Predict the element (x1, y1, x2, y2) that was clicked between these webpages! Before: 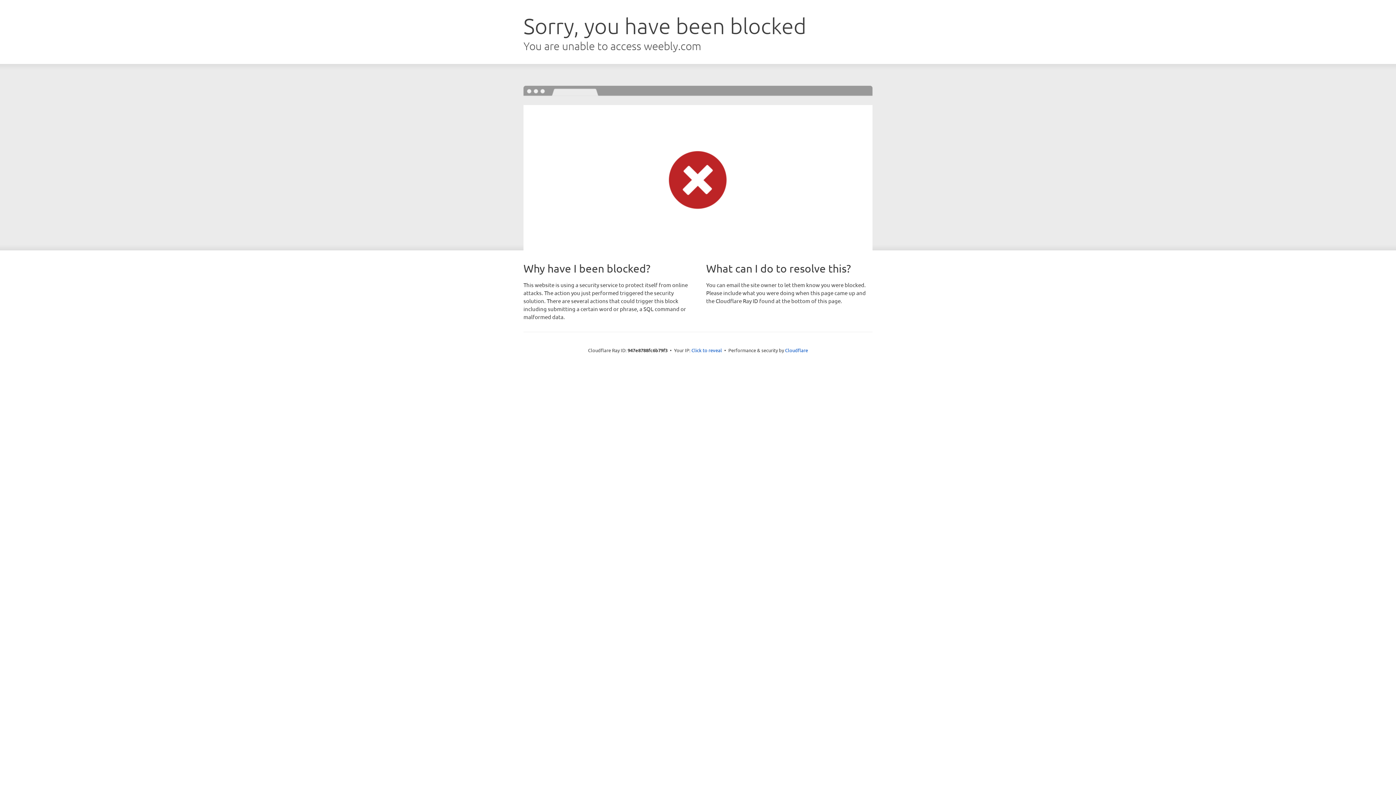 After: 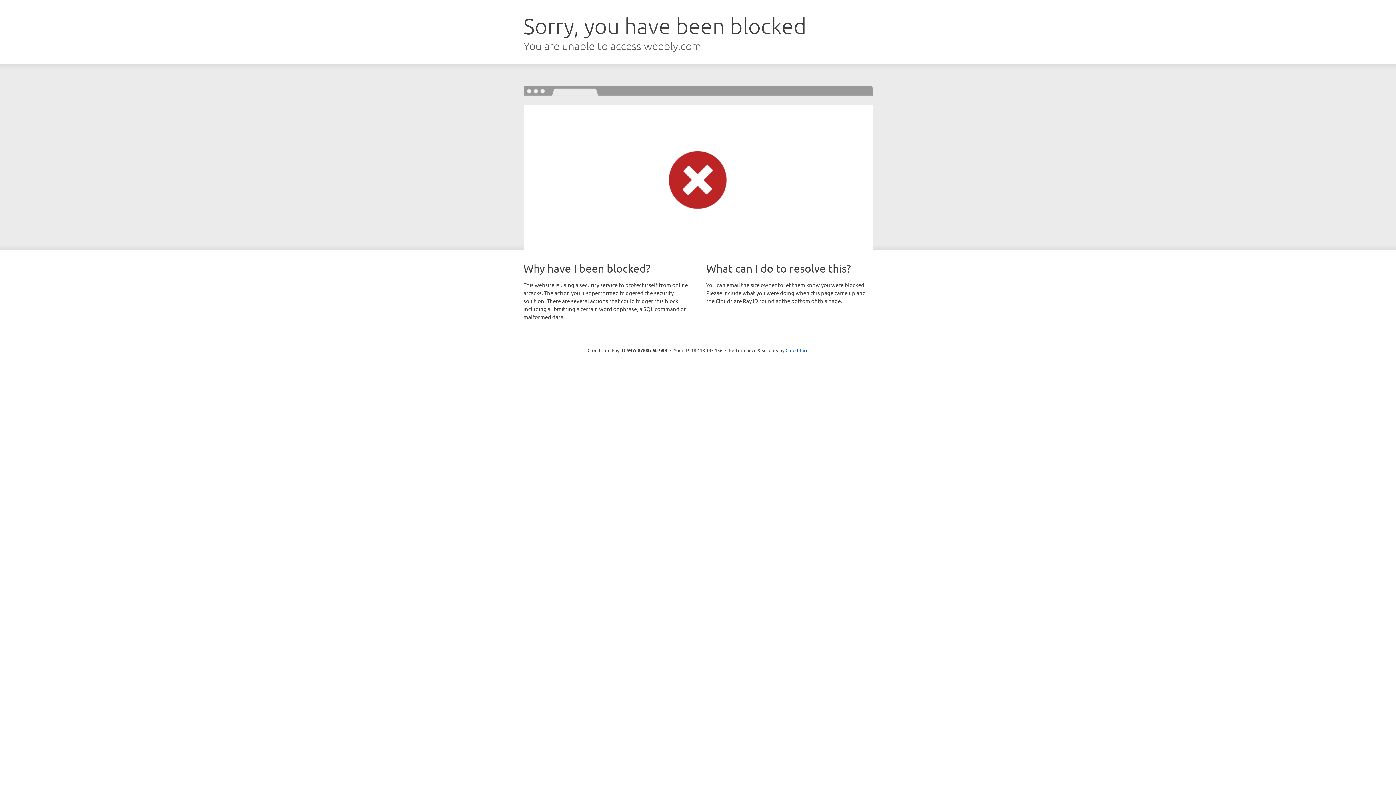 Action: bbox: (691, 346, 722, 353) label: Click to reveal